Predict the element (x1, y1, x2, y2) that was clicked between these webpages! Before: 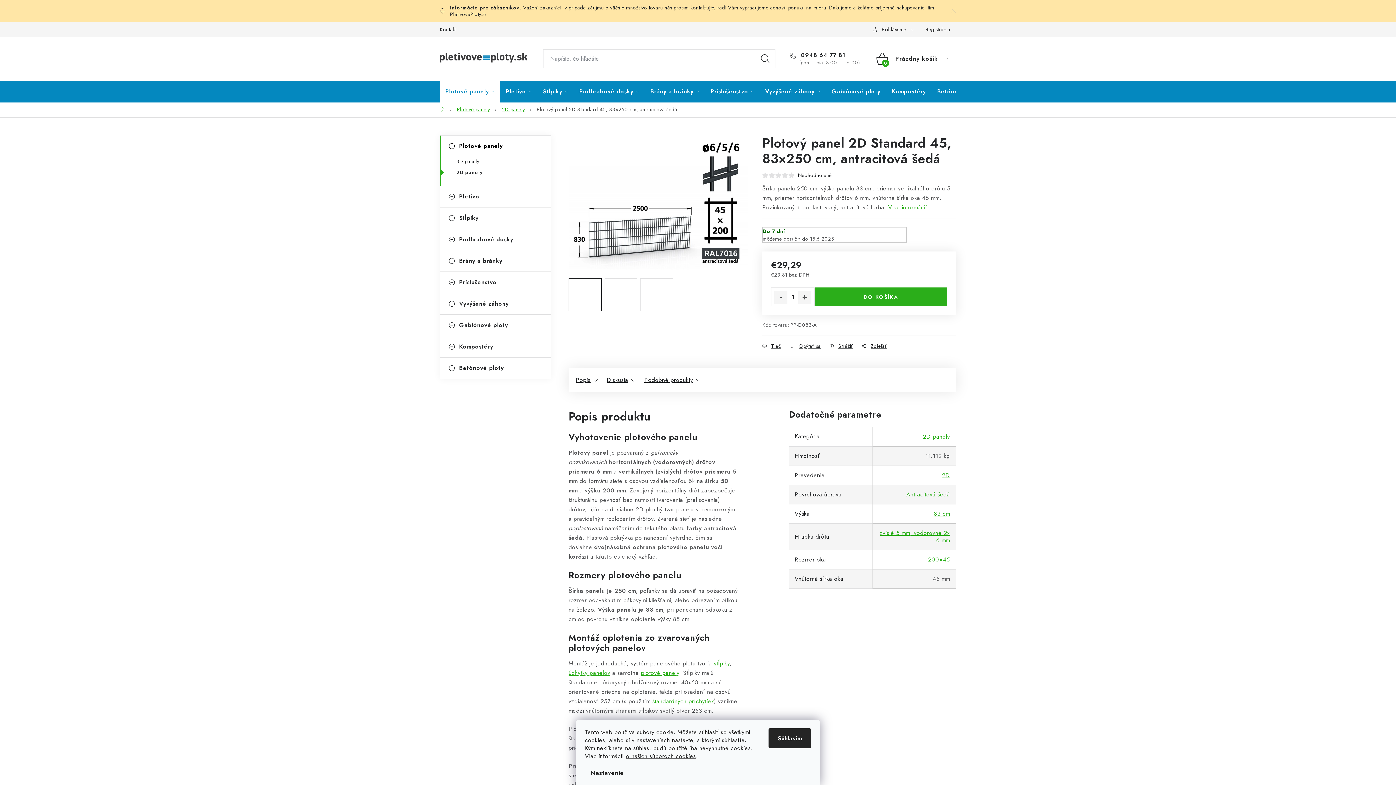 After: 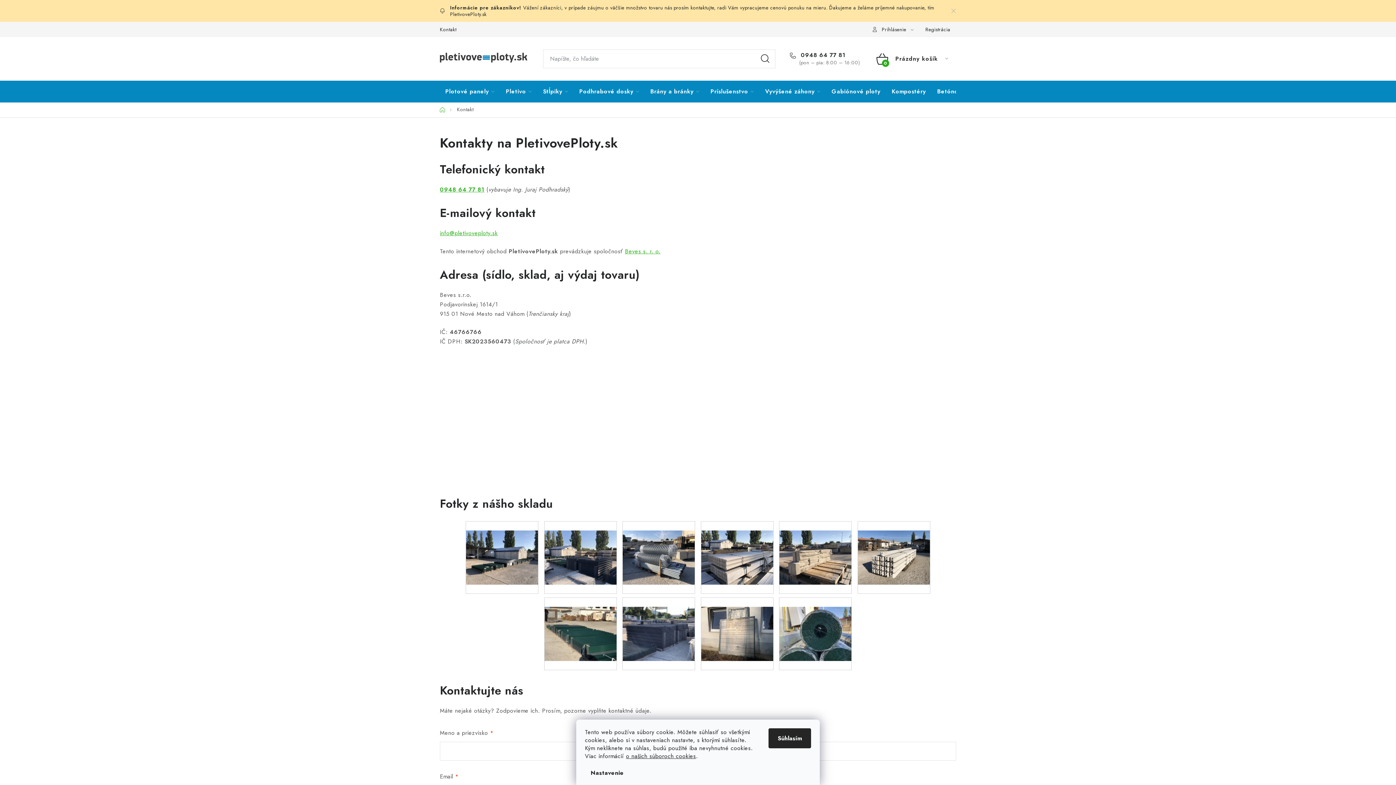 Action: label: kontaktujte bbox: (690, 4, 714, 11)